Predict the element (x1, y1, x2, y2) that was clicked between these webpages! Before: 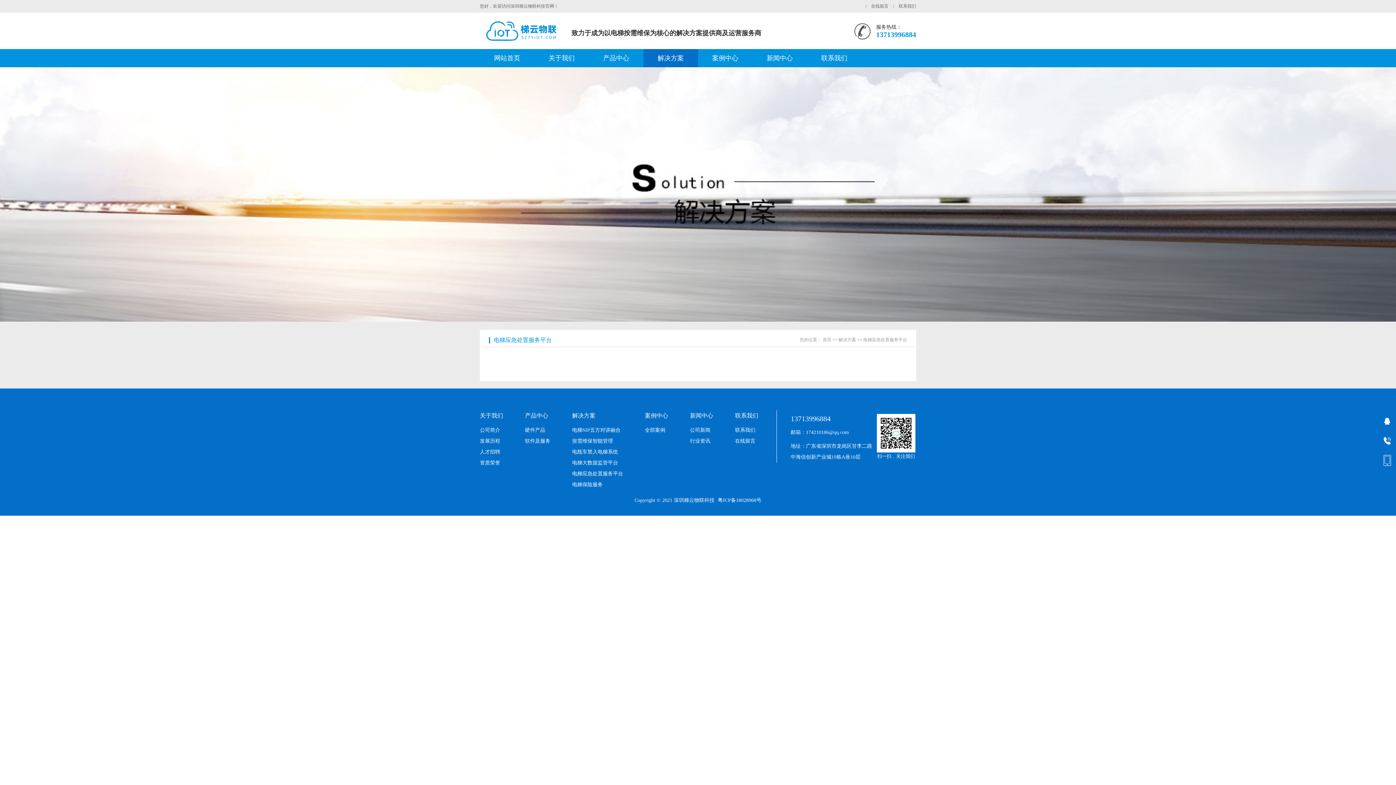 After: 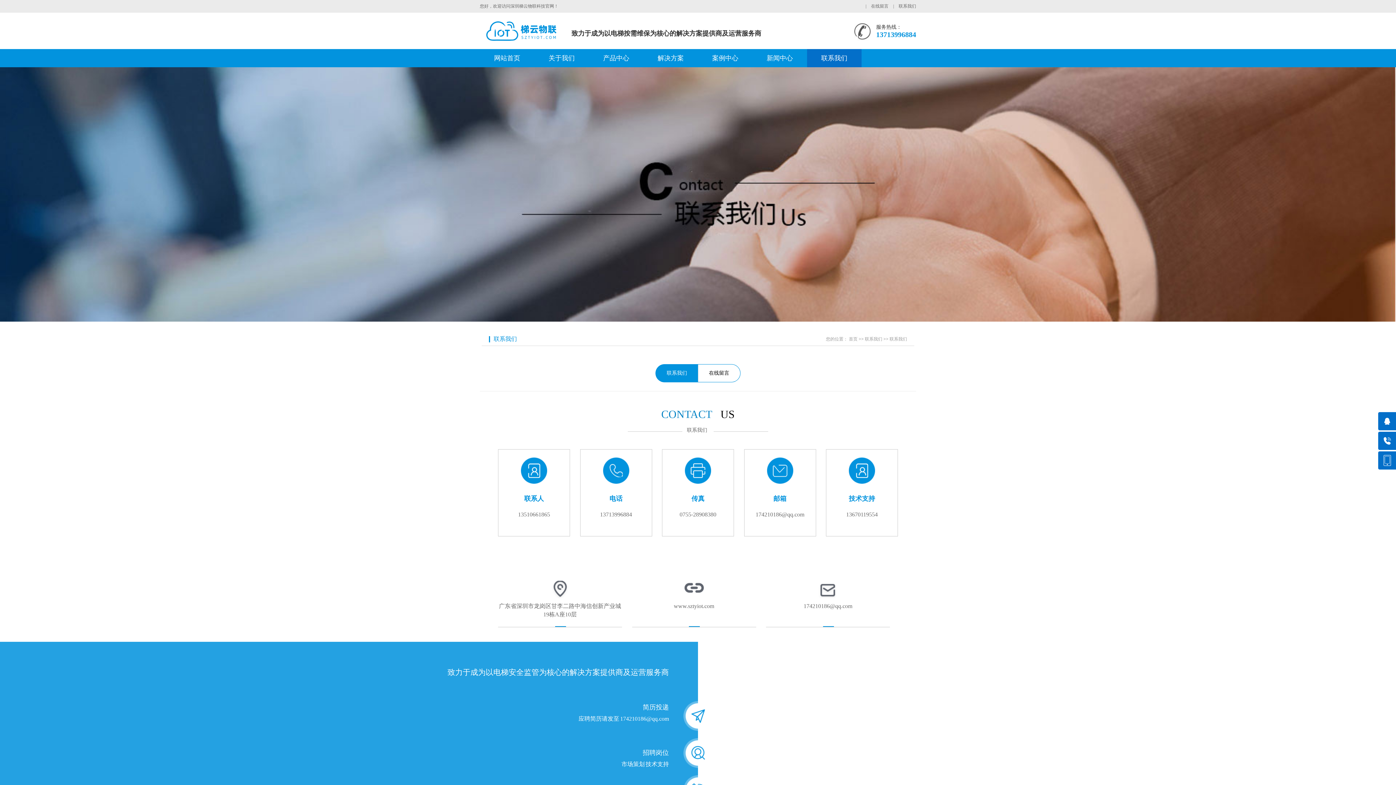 Action: label: 联系我们 bbox: (807, 49, 861, 67)